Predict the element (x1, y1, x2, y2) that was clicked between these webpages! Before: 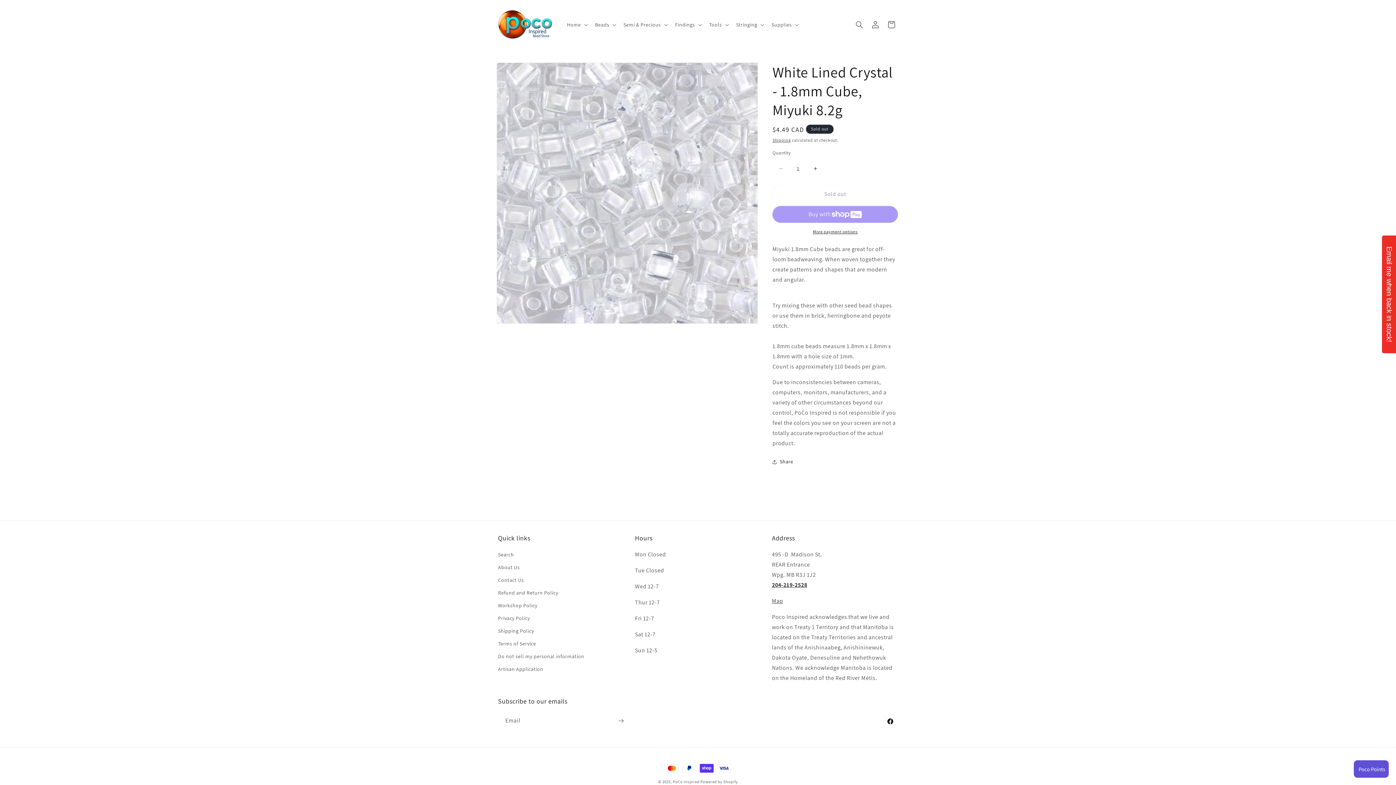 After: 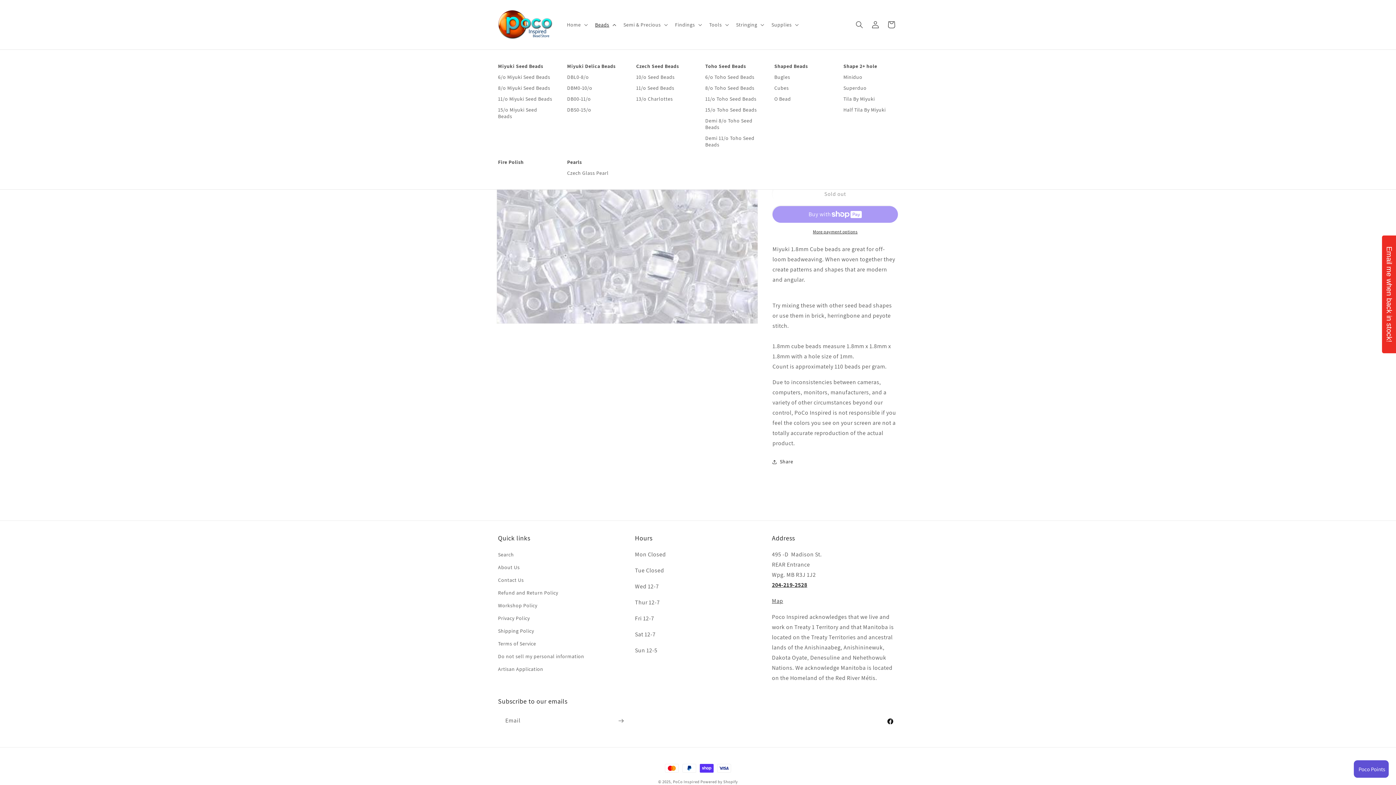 Action: label: Beads bbox: (590, 17, 619, 32)